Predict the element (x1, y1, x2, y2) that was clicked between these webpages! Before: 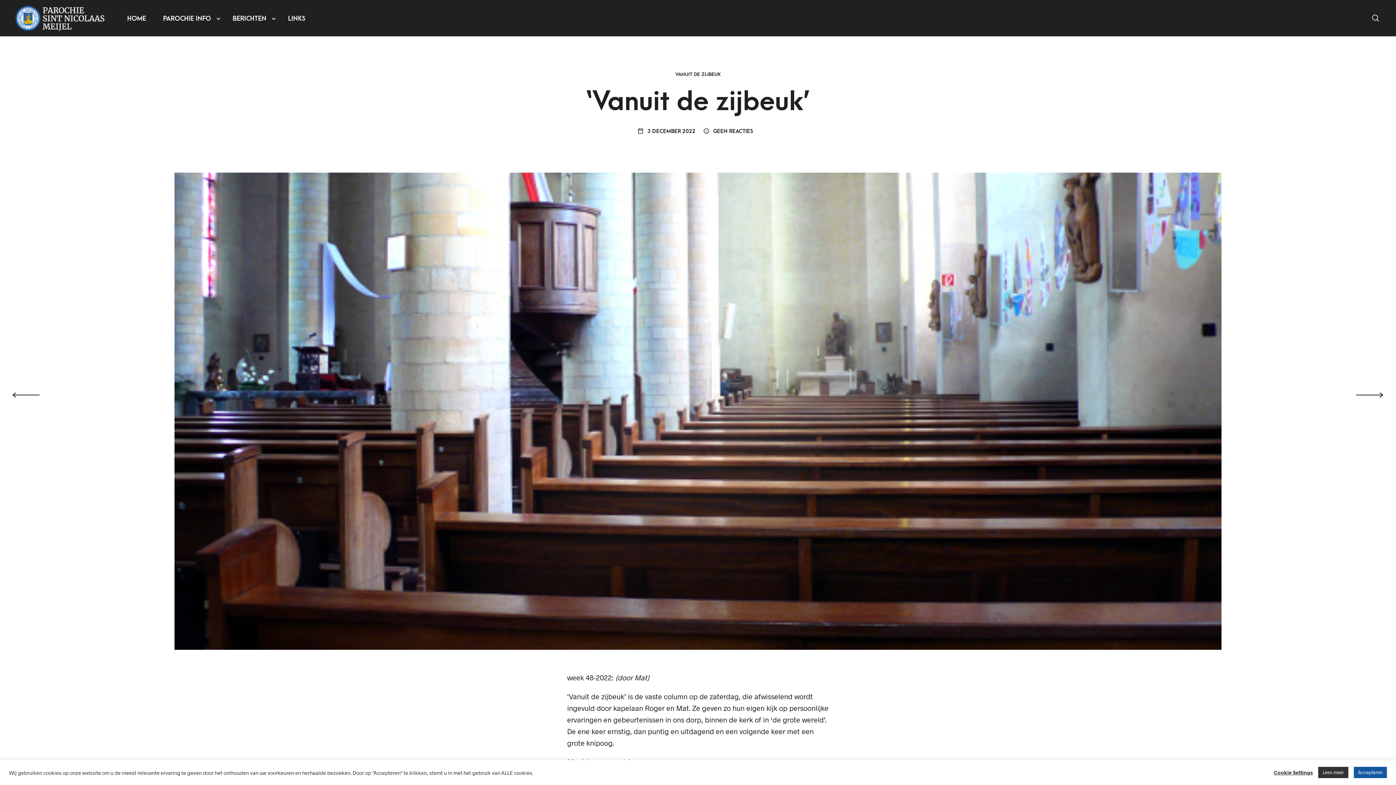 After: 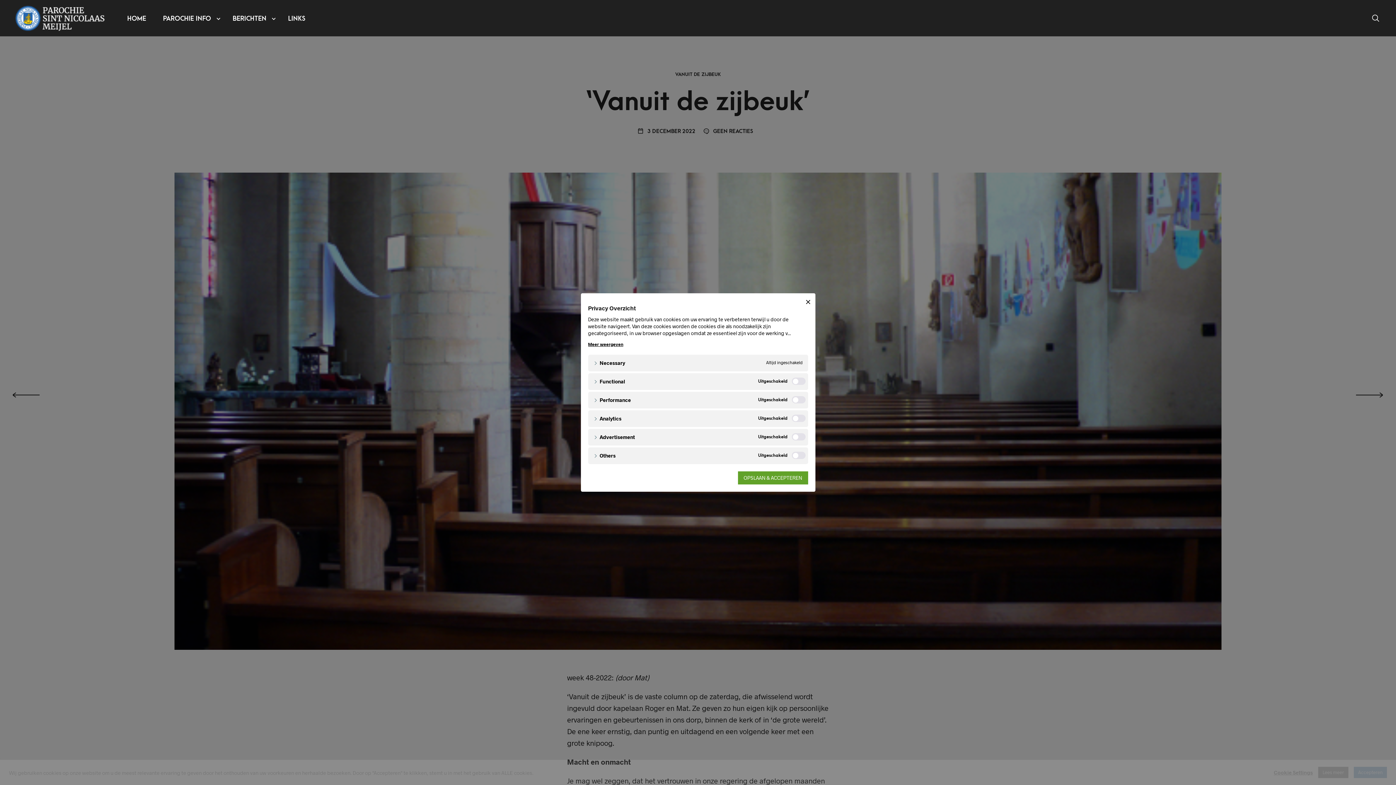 Action: label: Cookie Settings bbox: (1274, 768, 1313, 777)